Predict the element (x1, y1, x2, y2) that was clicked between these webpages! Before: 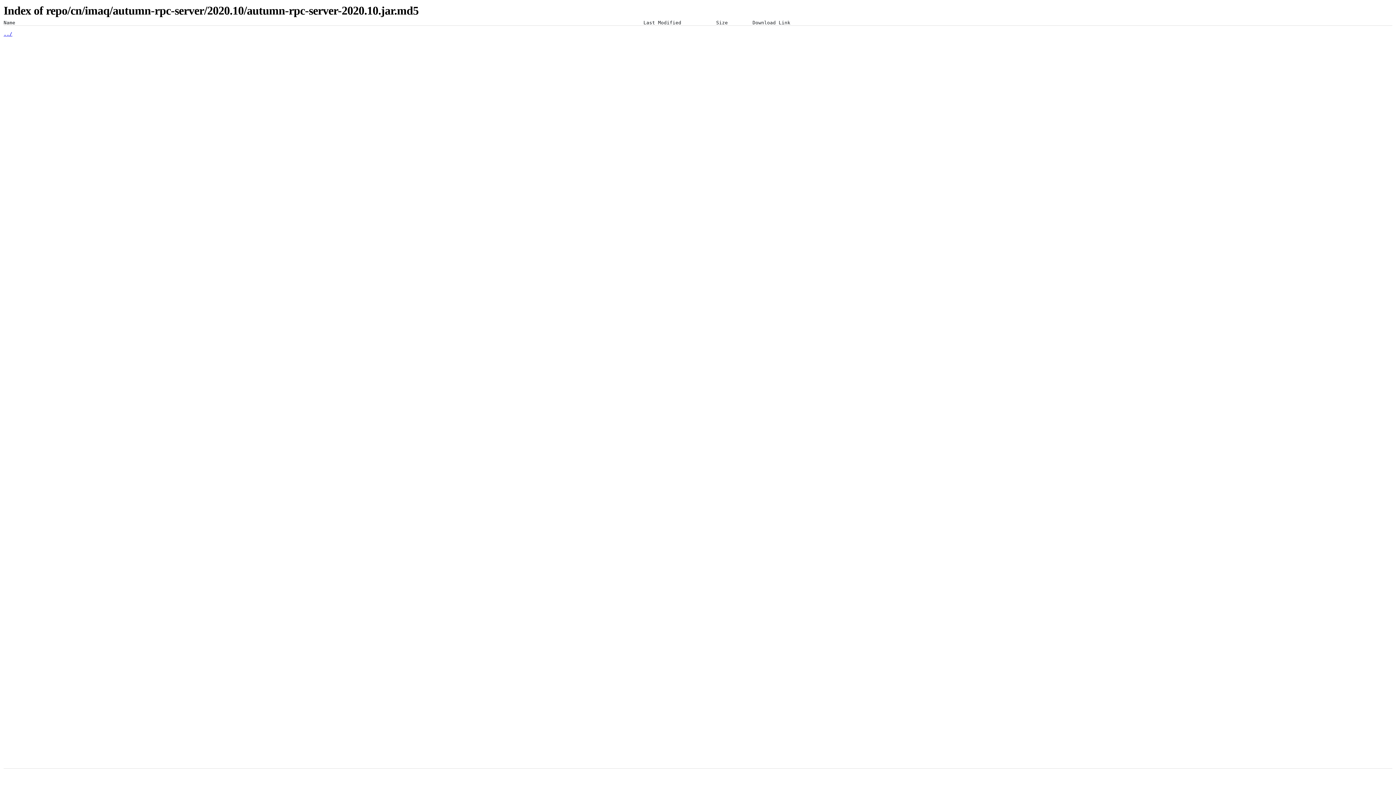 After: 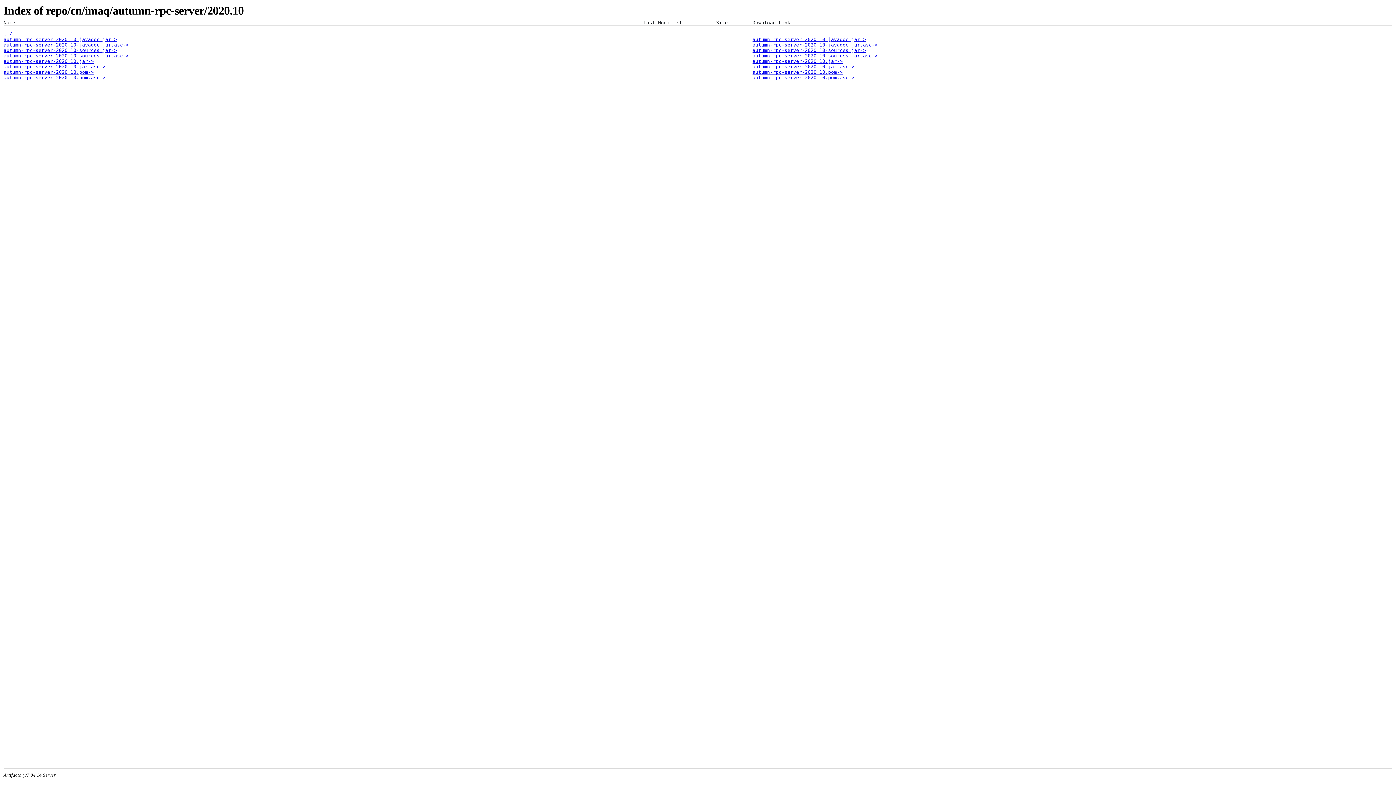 Action: bbox: (3, 31, 12, 36) label: ../